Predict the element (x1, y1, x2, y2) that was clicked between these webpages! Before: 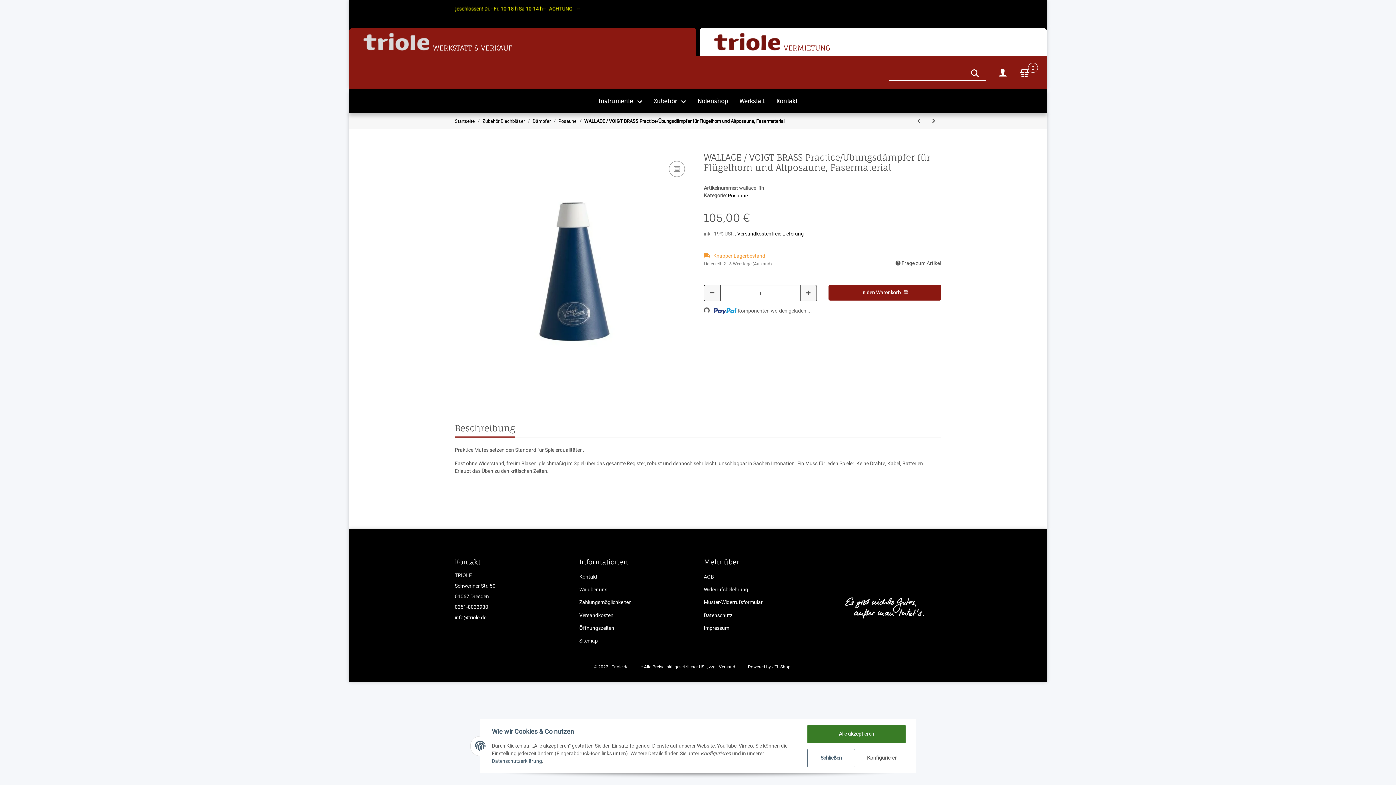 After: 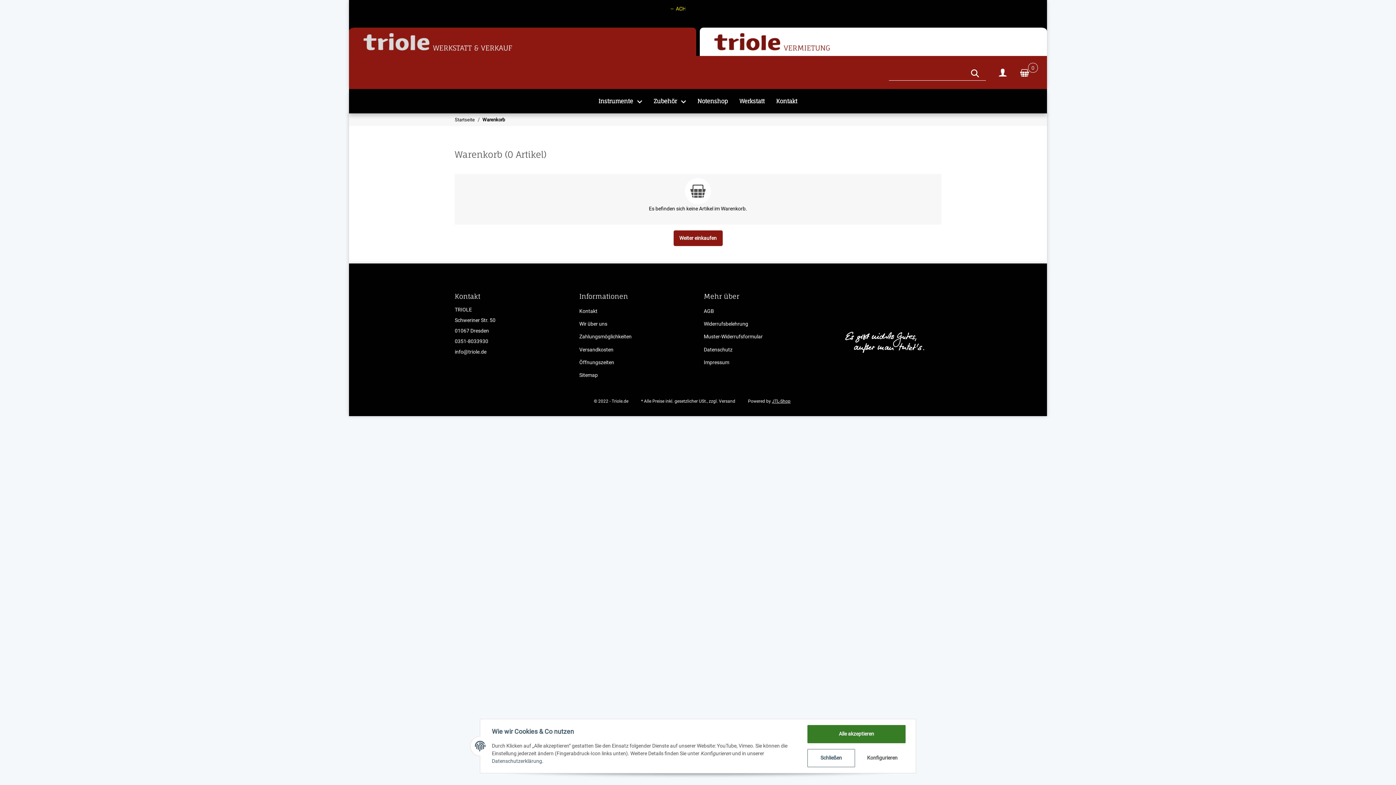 Action: bbox: (1013, 63, 1035, 81) label: Warenkorb